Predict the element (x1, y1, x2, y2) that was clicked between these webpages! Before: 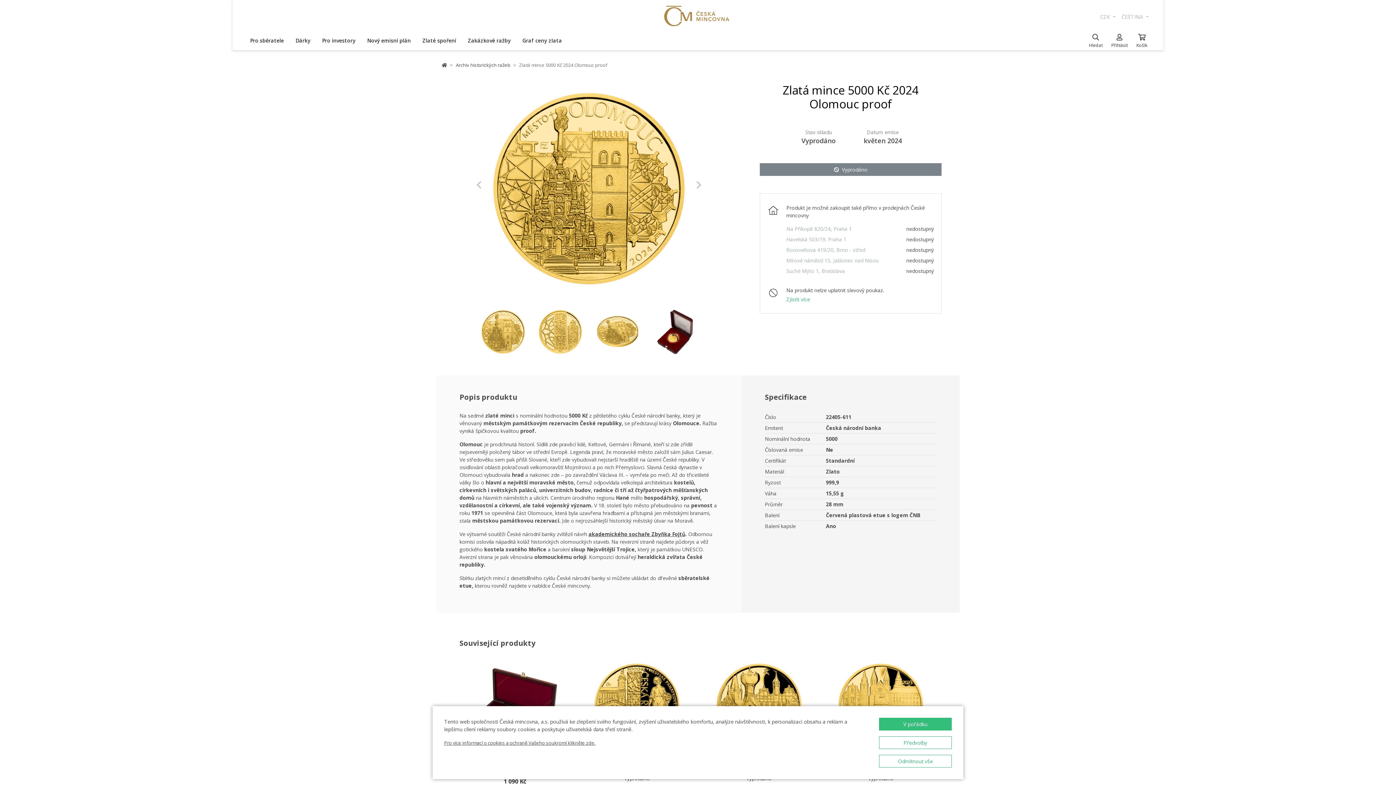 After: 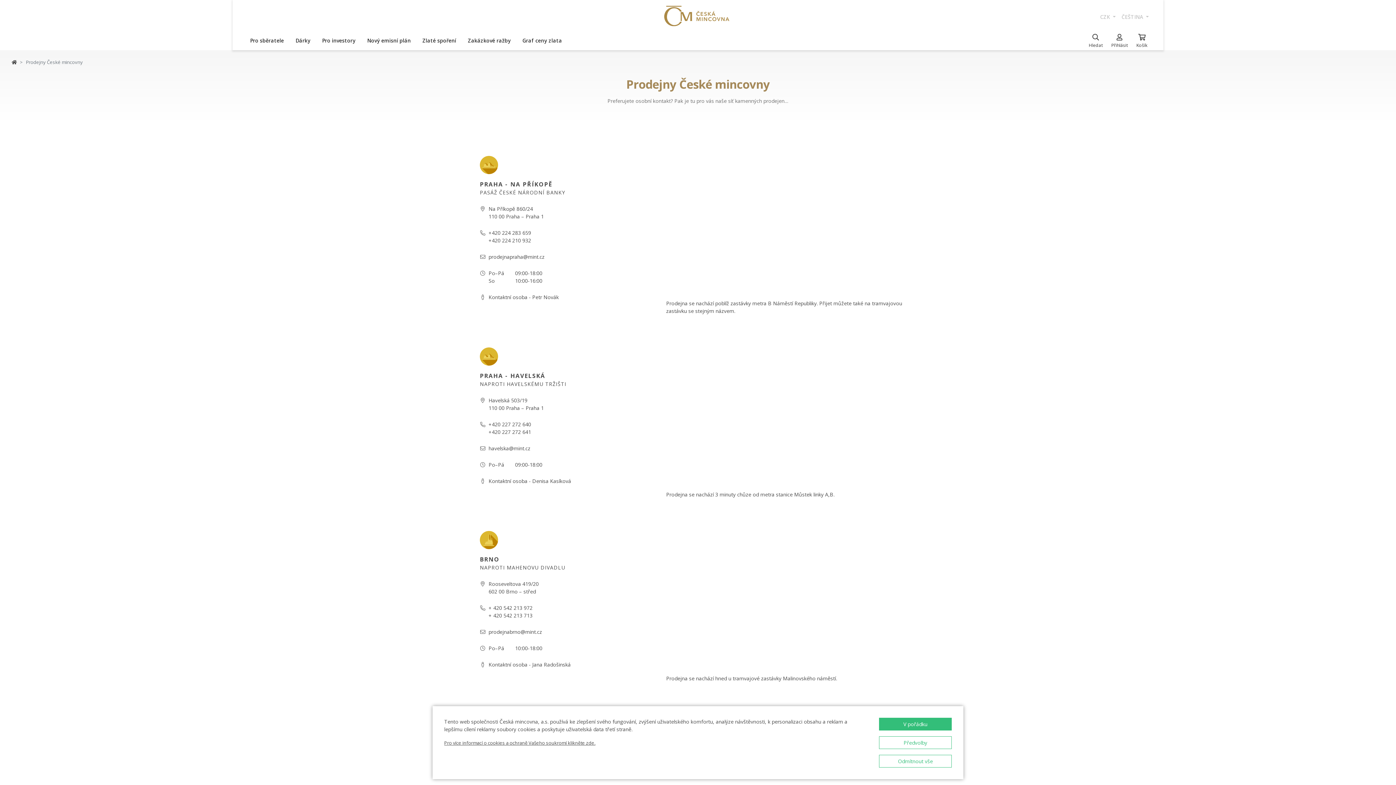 Action: bbox: (786, 246, 865, 253) label: Roosveltova 419/20, Brno - střed